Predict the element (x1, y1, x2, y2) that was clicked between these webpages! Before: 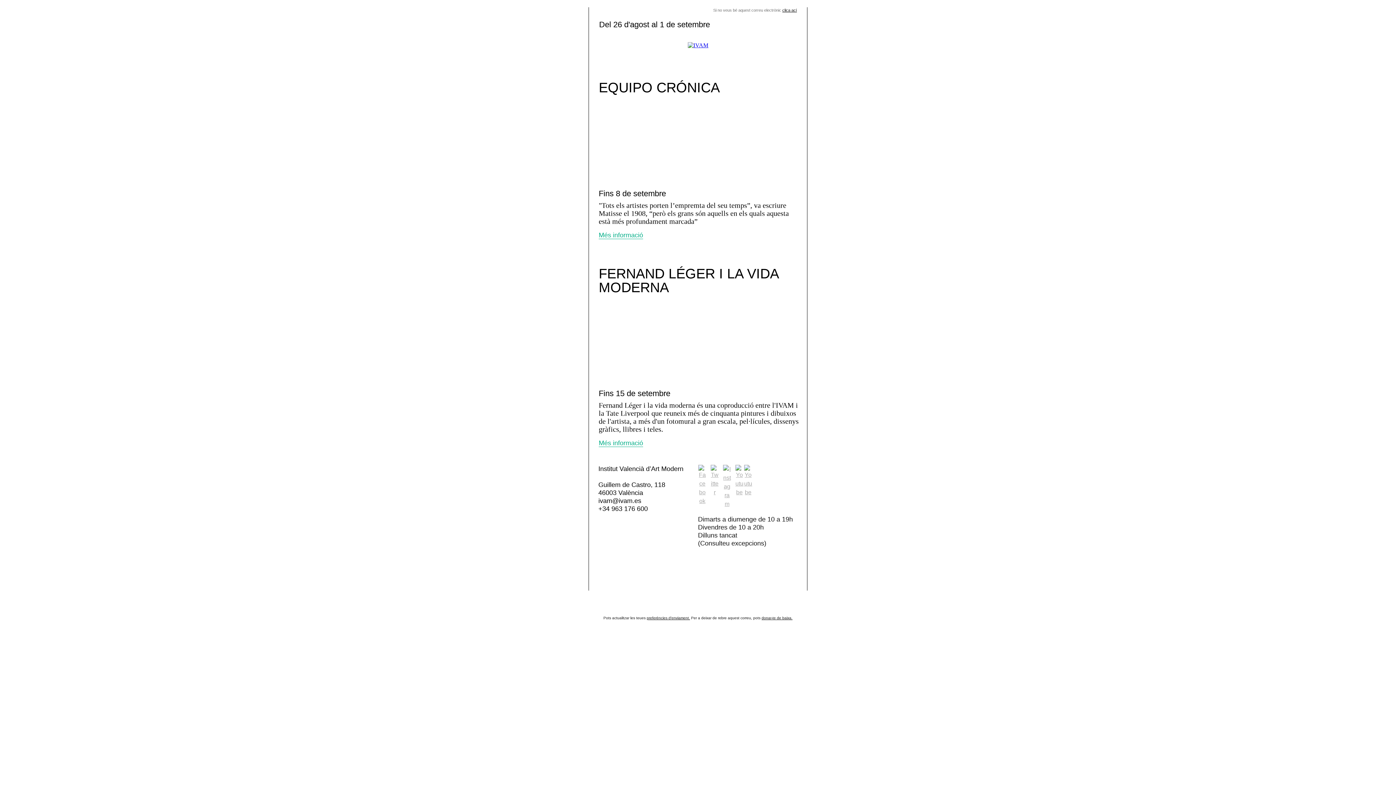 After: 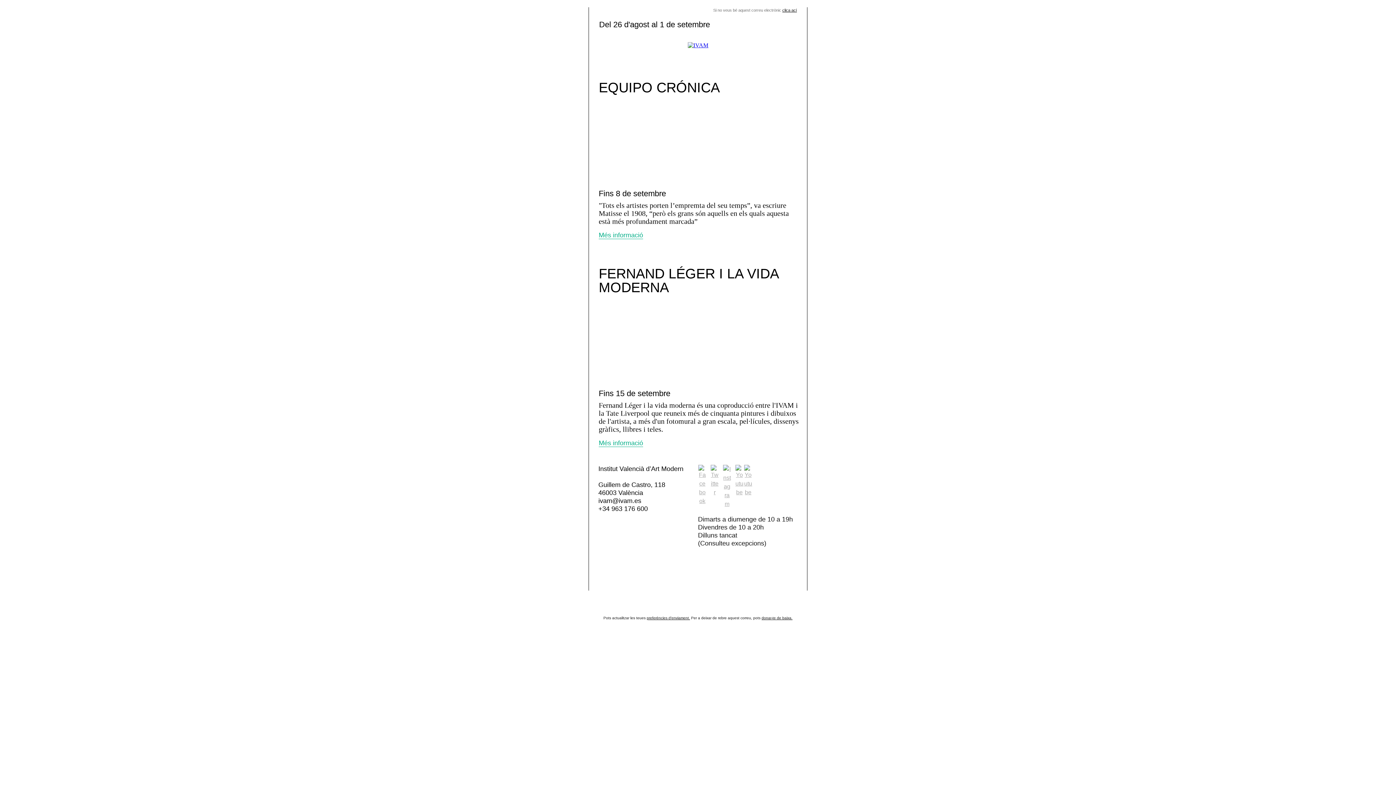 Action: bbox: (698, 465, 706, 505)